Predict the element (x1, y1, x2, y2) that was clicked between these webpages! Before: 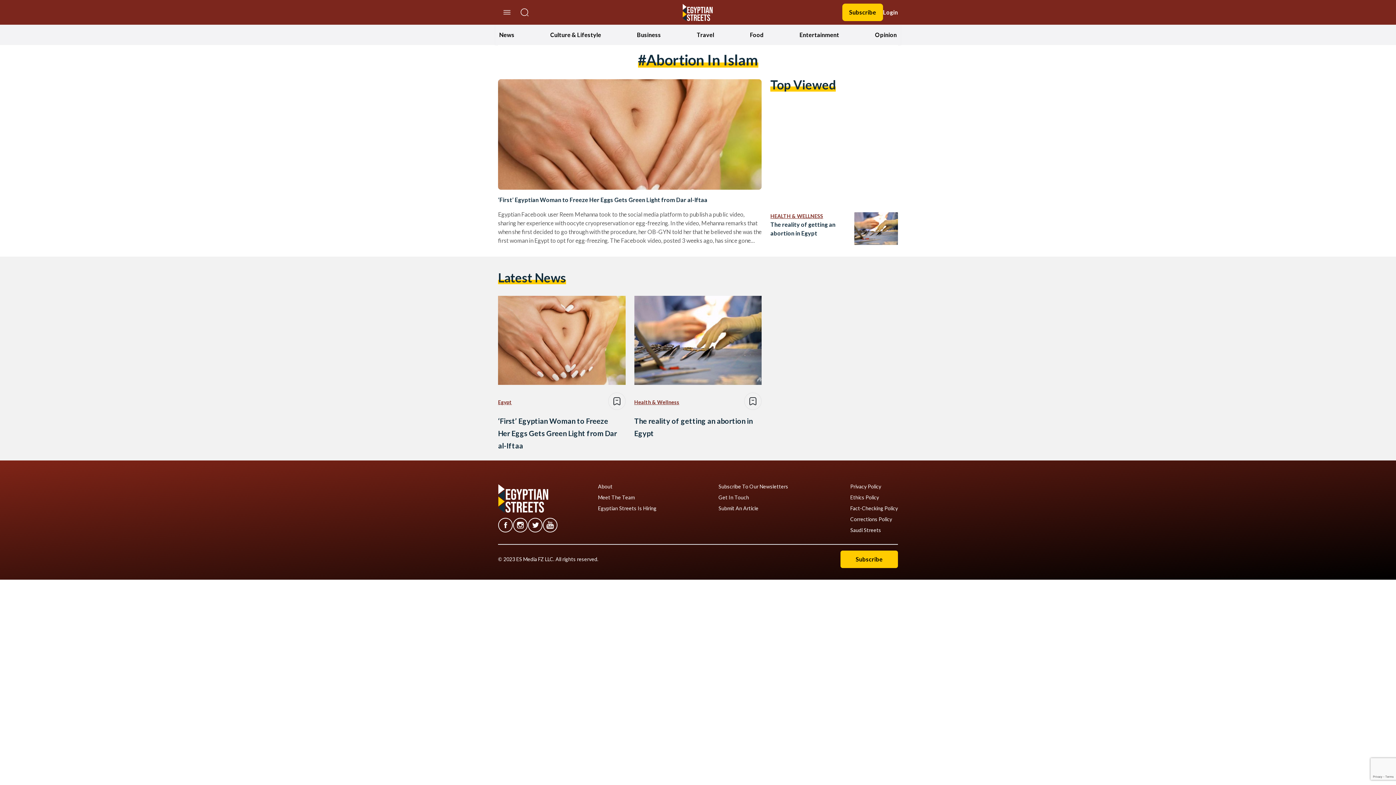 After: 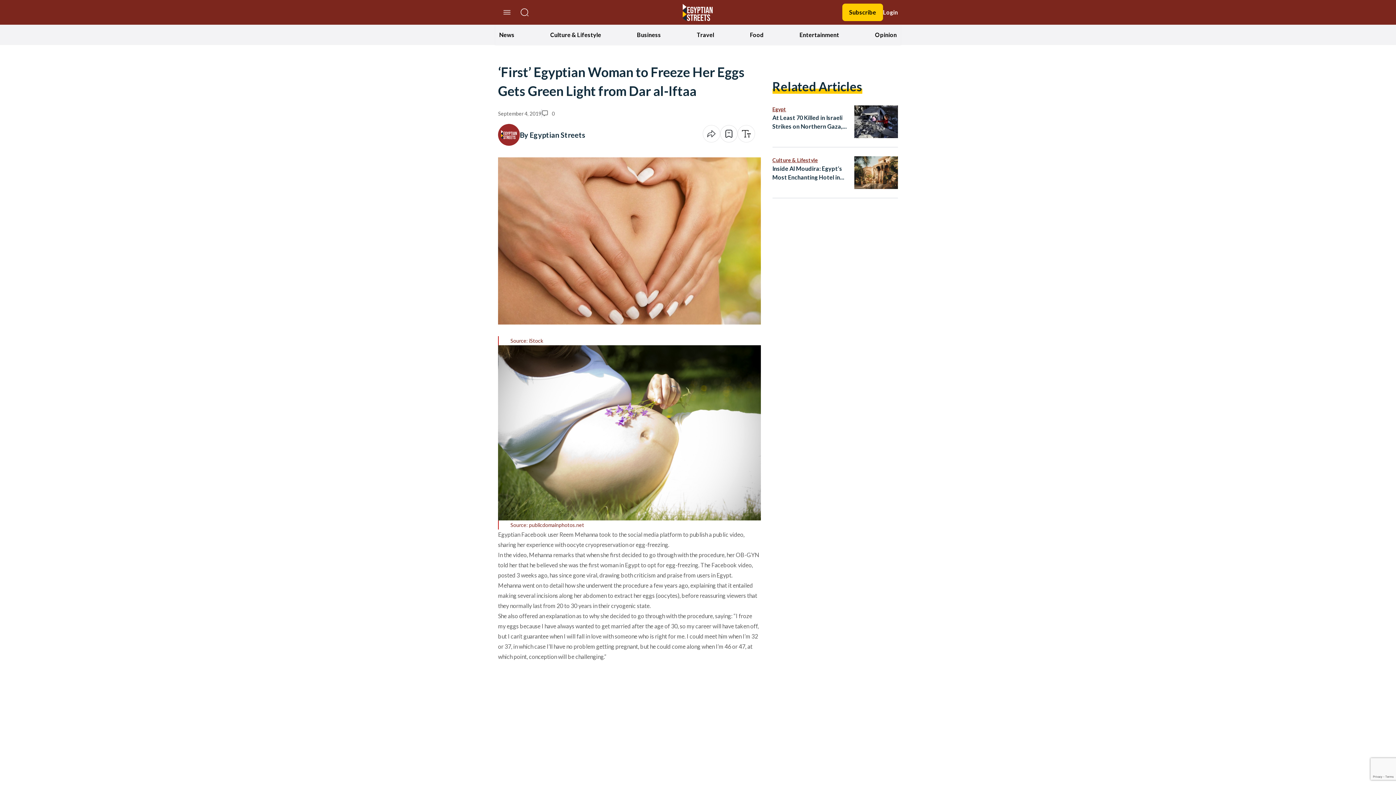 Action: bbox: (498, 295, 625, 384)